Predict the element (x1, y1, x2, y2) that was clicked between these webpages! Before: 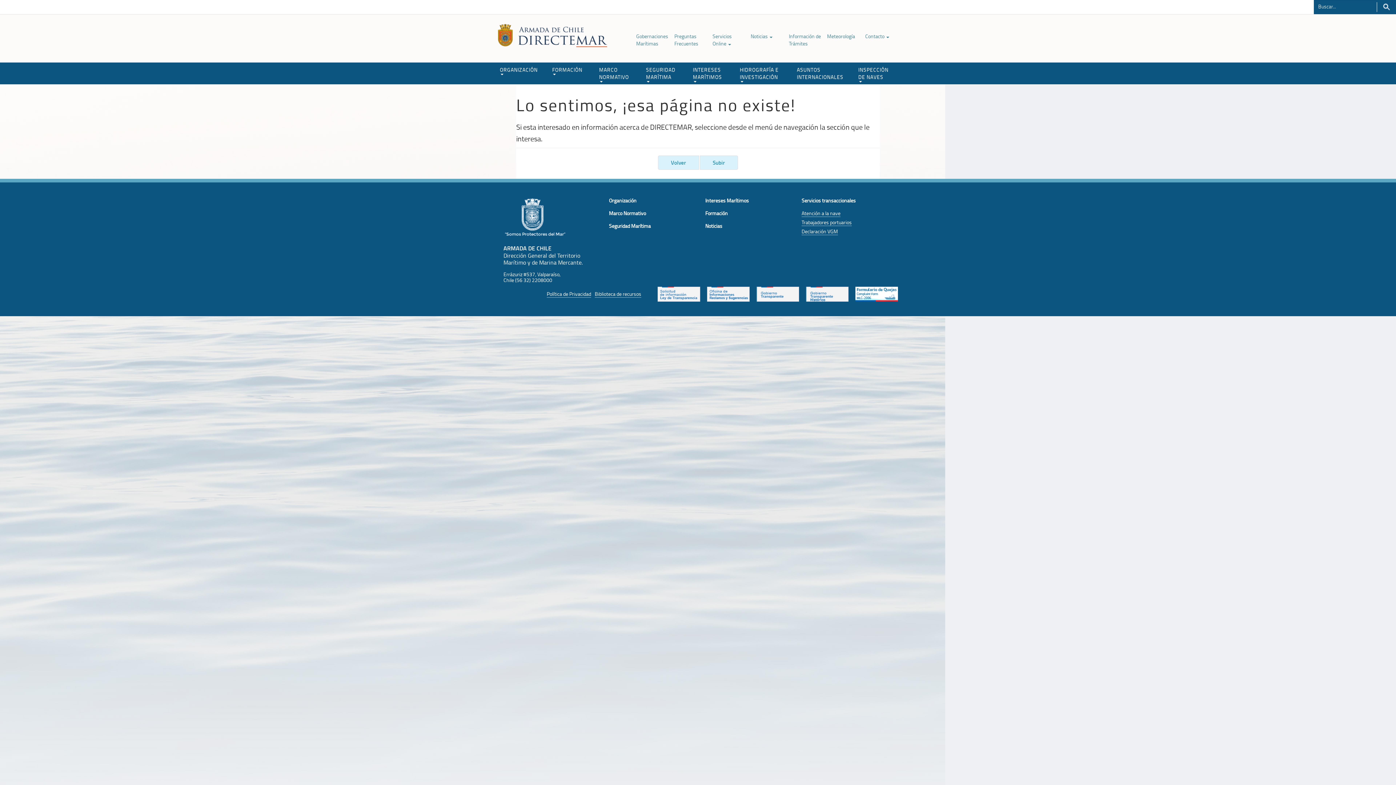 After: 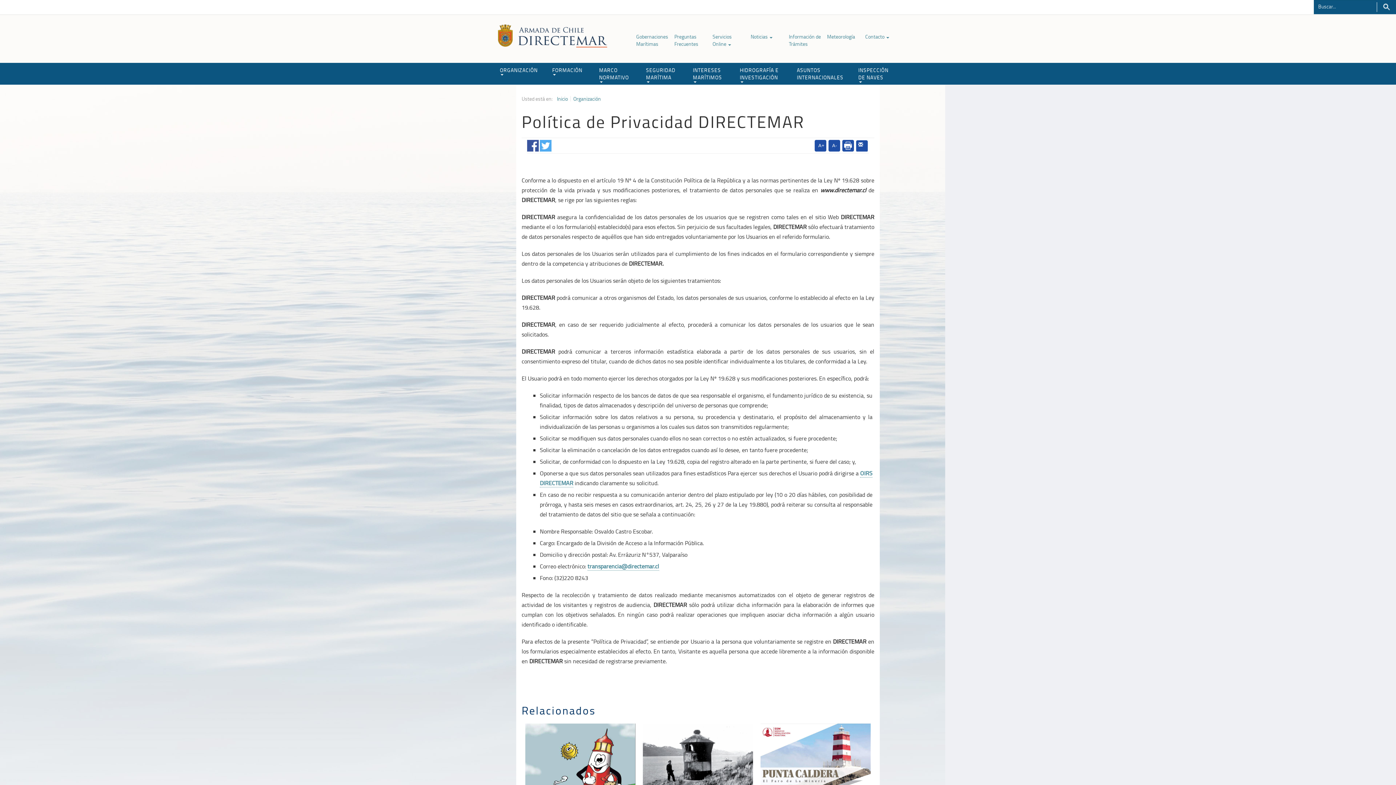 Action: label: Política de Privacidad bbox: (546, 290, 591, 297)